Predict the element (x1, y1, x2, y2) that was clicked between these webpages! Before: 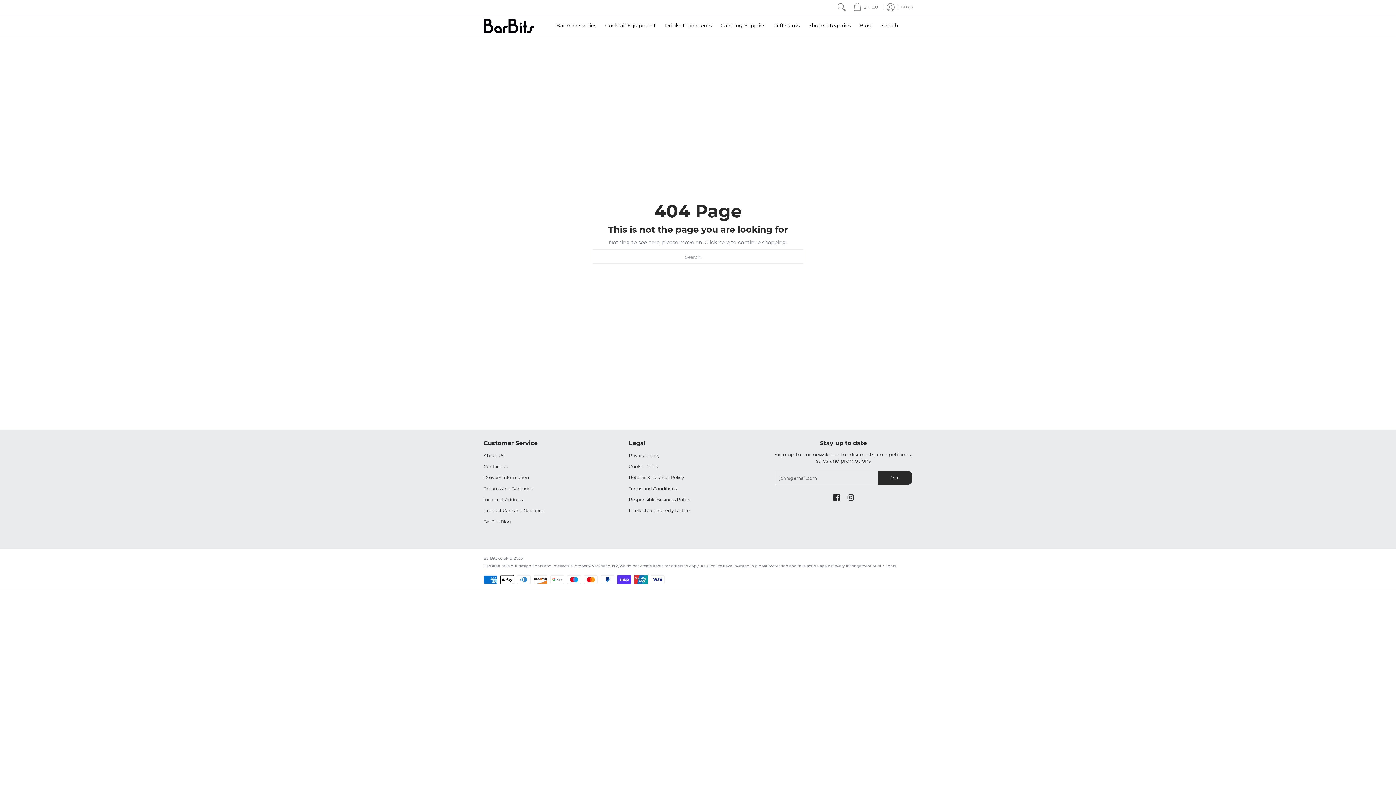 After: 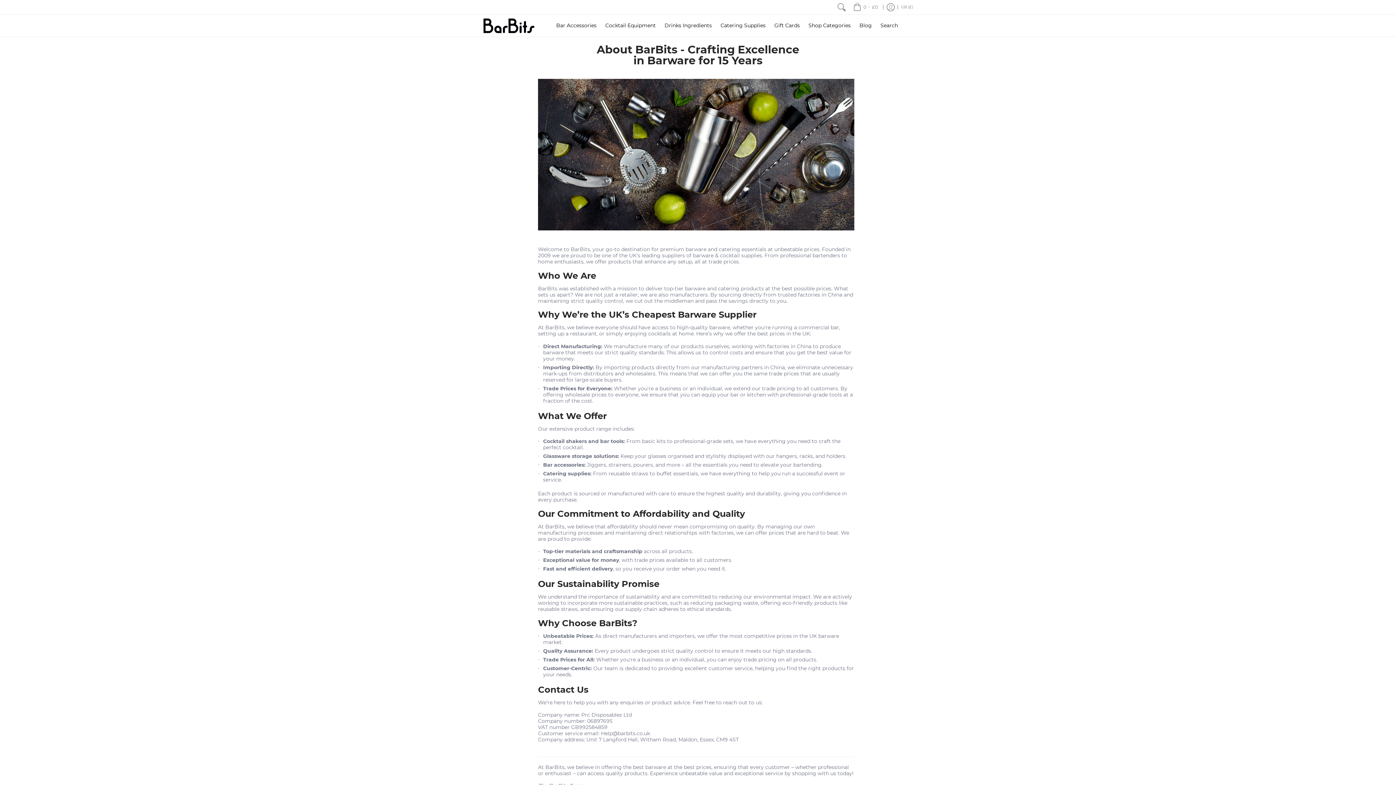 Action: label: About Us bbox: (483, 450, 621, 461)